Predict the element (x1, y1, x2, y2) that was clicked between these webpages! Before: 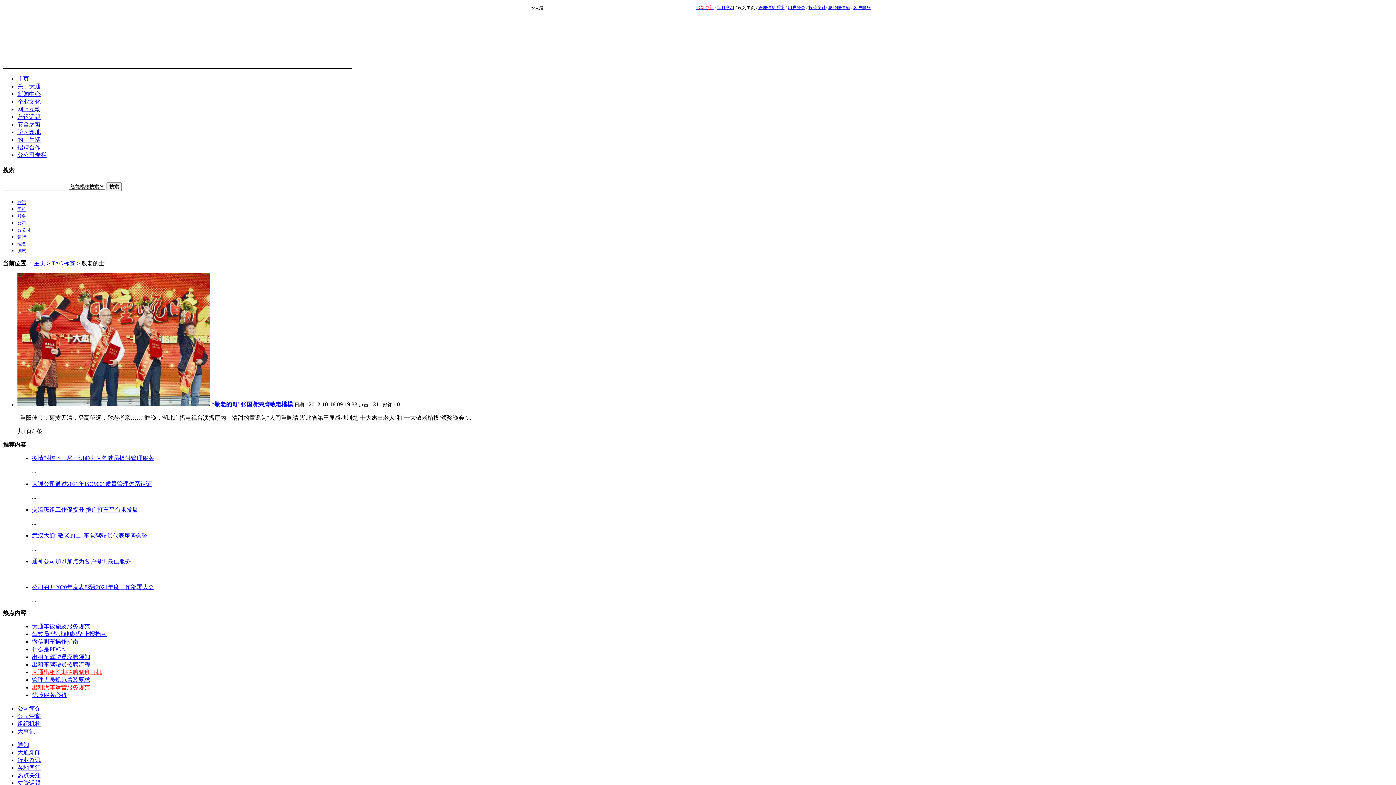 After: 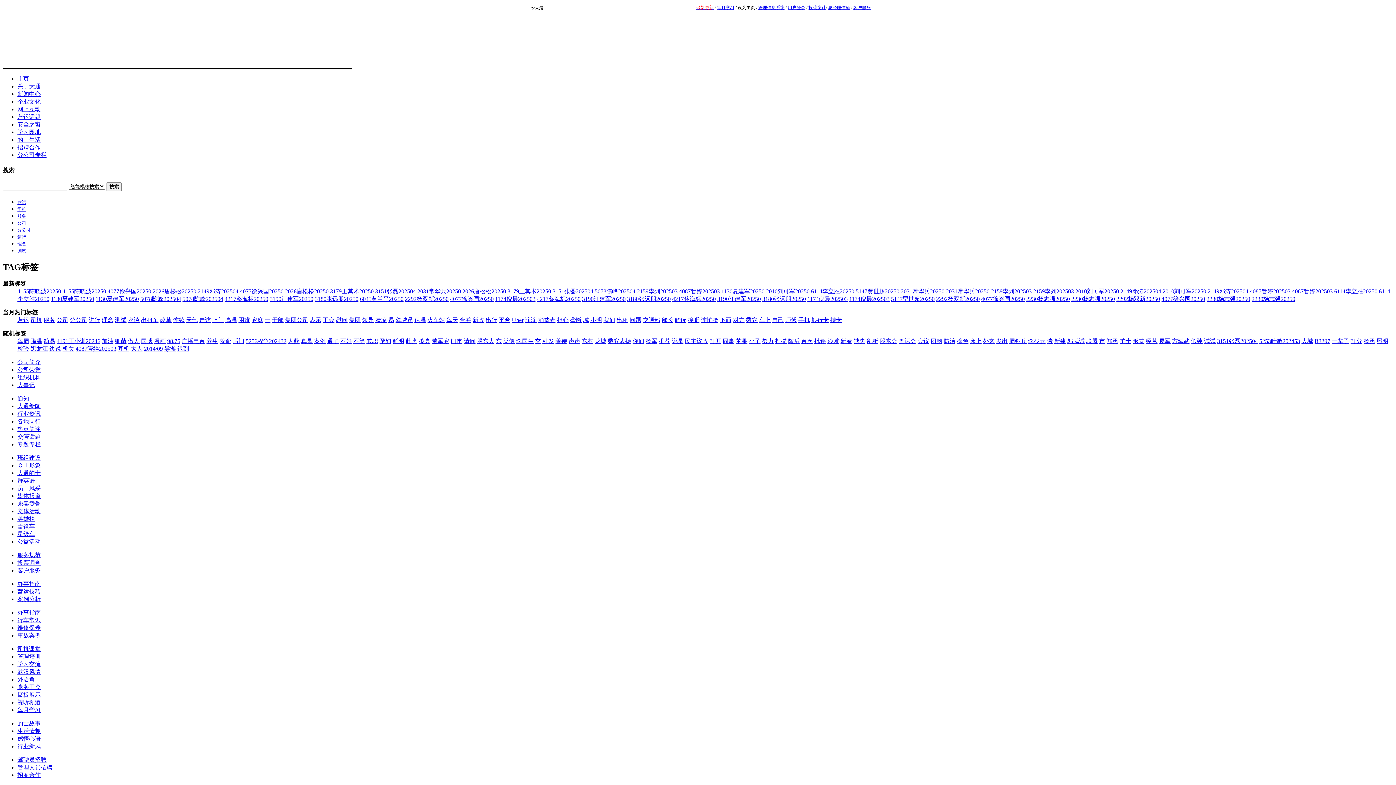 Action: label: TAG标签 bbox: (51, 260, 75, 266)